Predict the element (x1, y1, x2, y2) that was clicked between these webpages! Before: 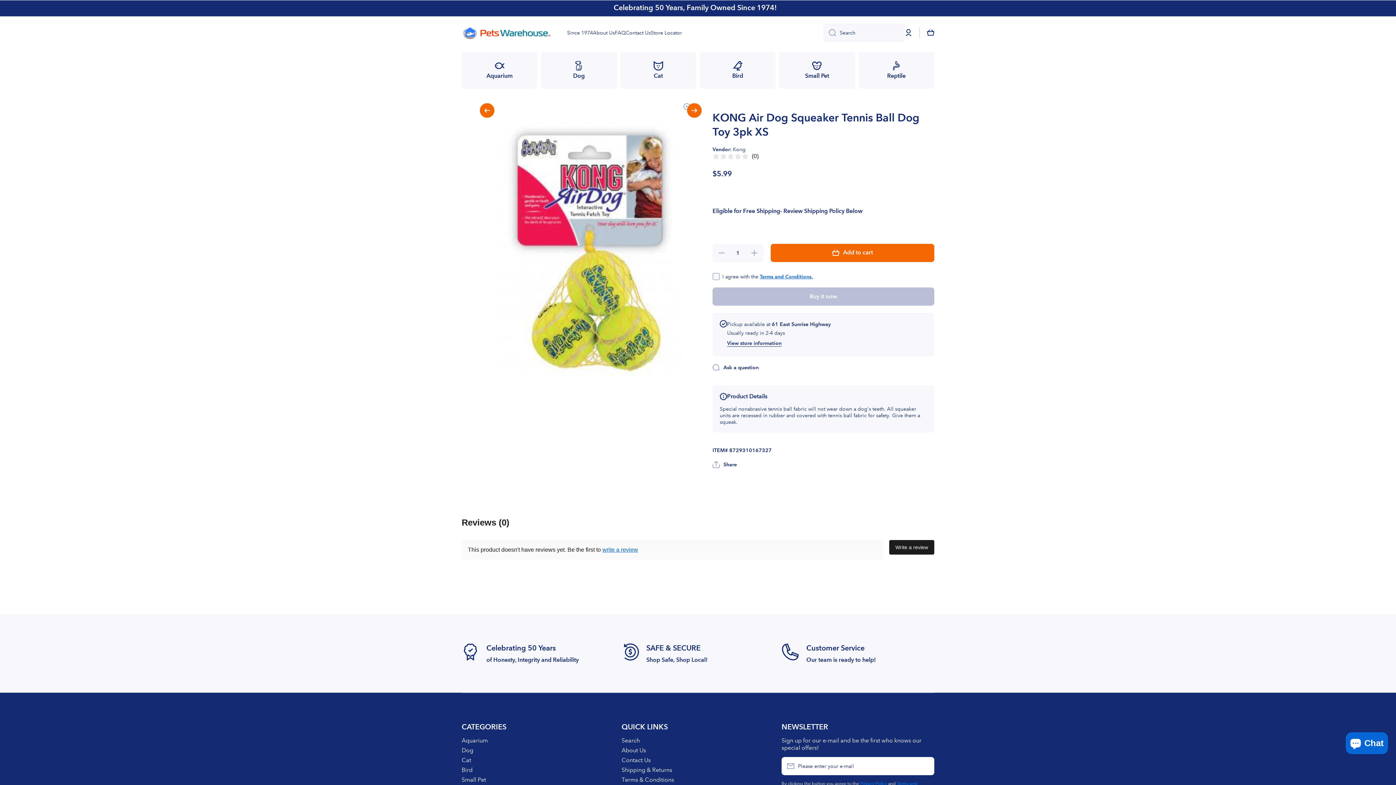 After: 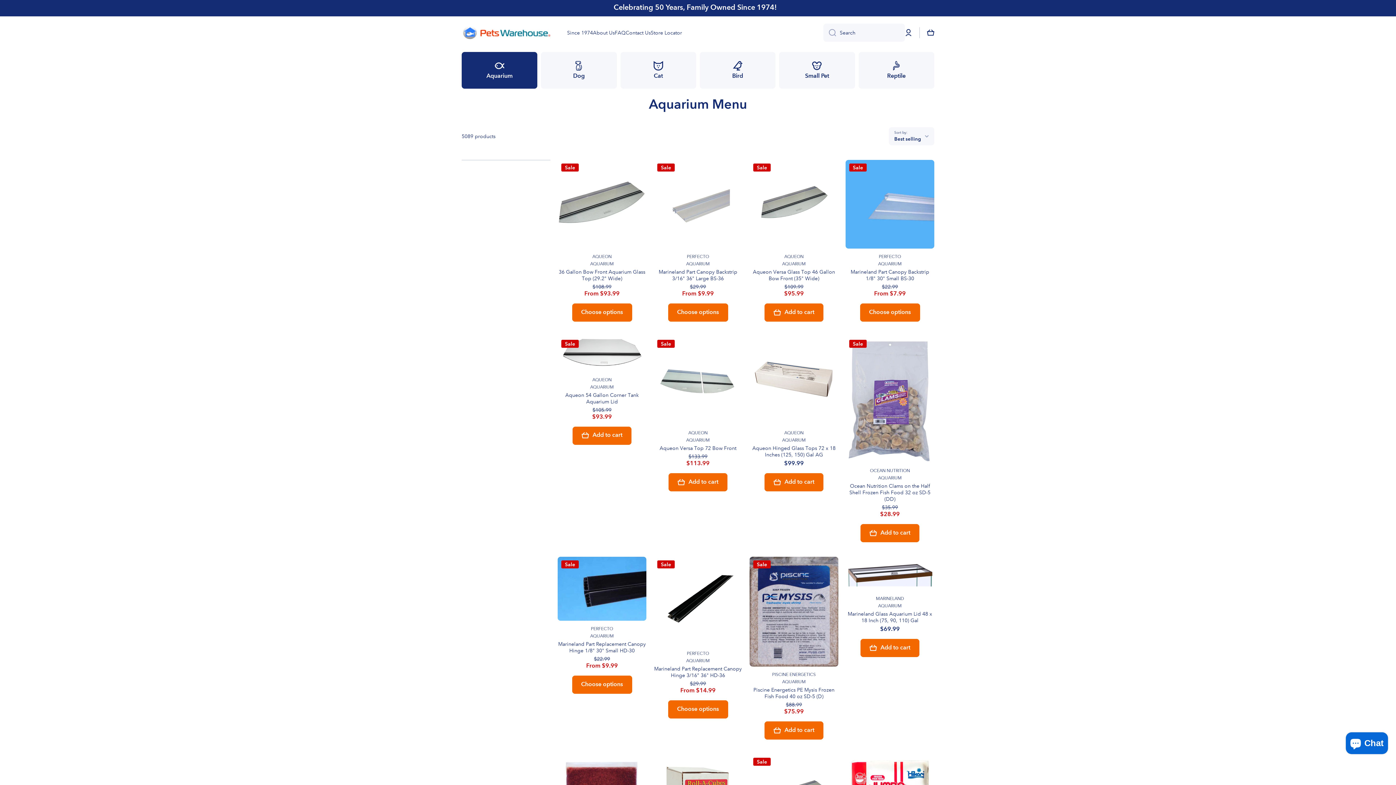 Action: label: Aquarium bbox: (461, 52, 537, 88)